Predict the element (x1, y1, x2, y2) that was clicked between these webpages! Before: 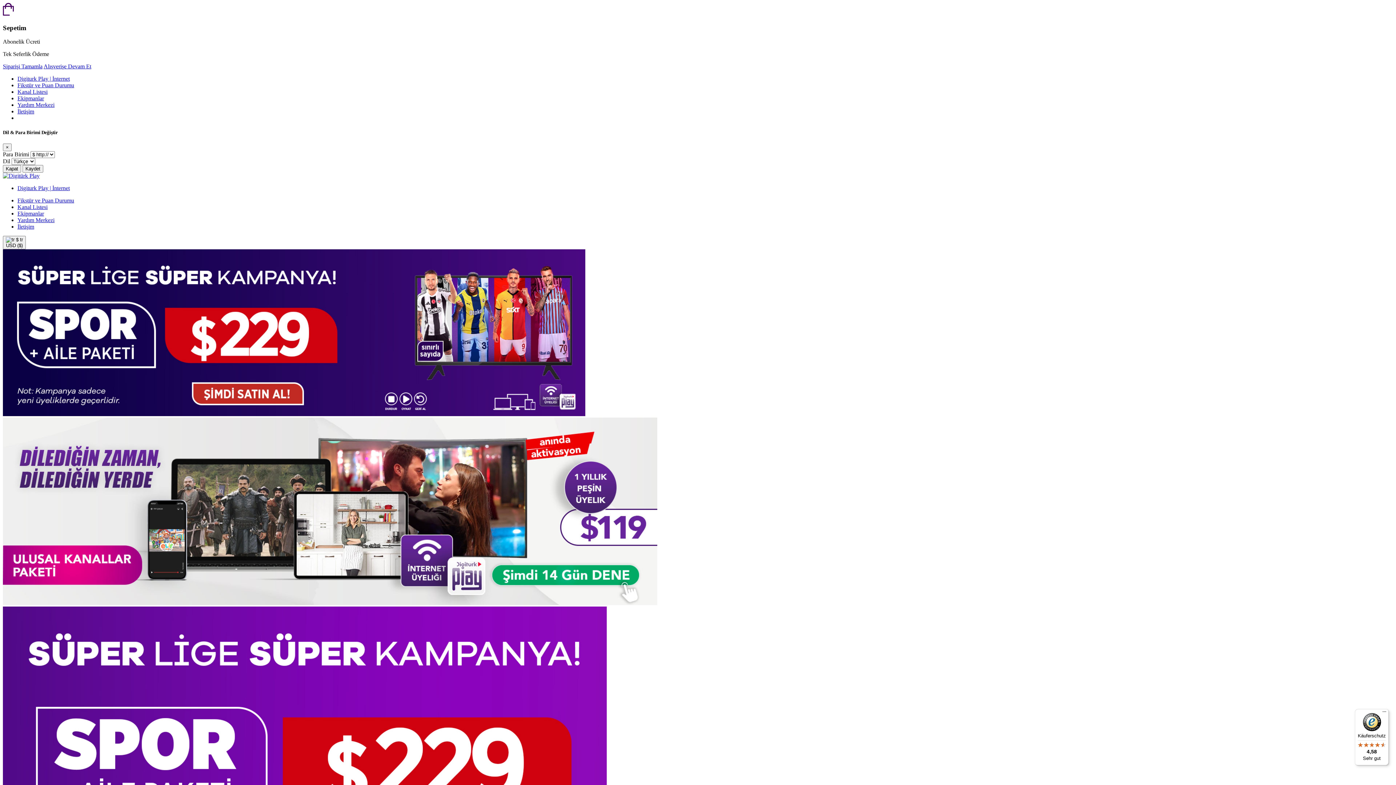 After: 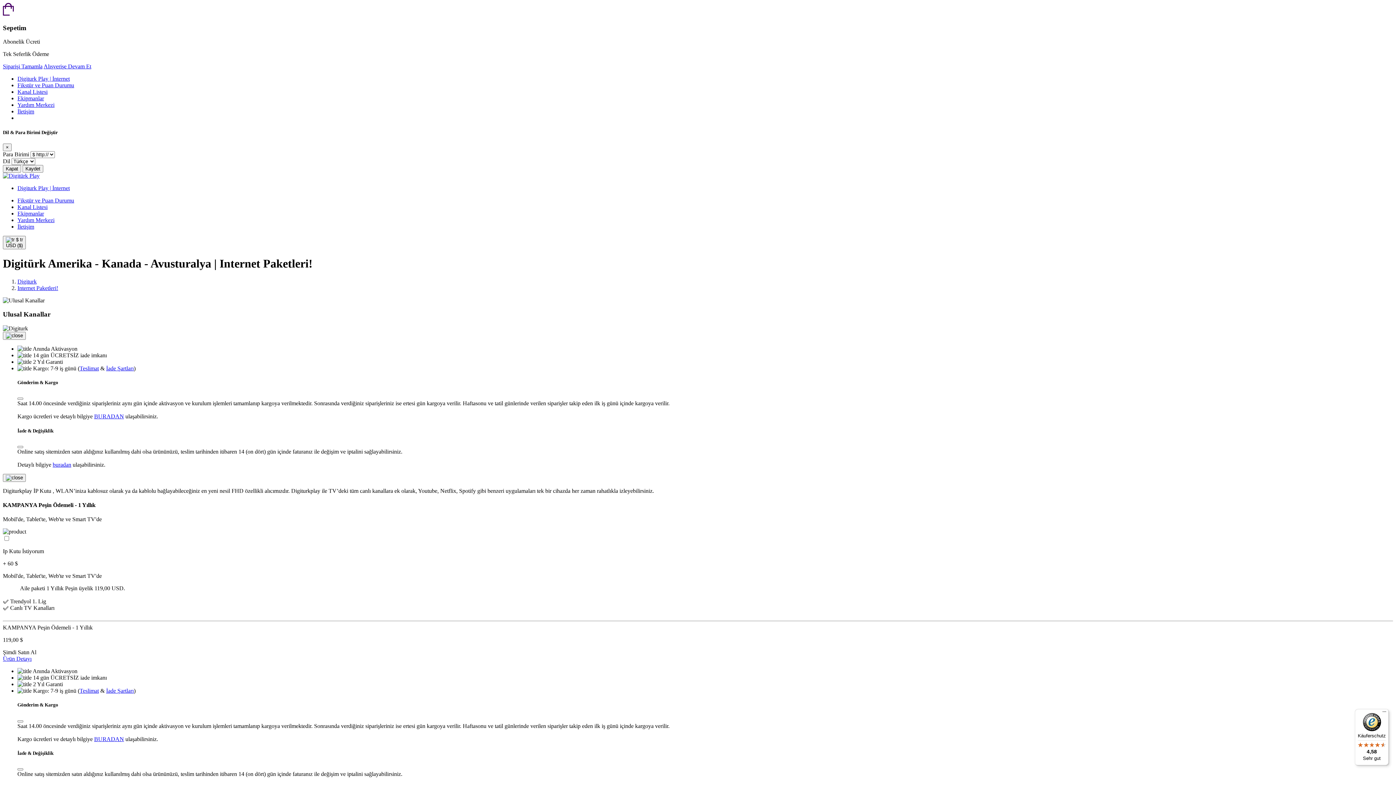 Action: bbox: (2, 600, 657, 606)